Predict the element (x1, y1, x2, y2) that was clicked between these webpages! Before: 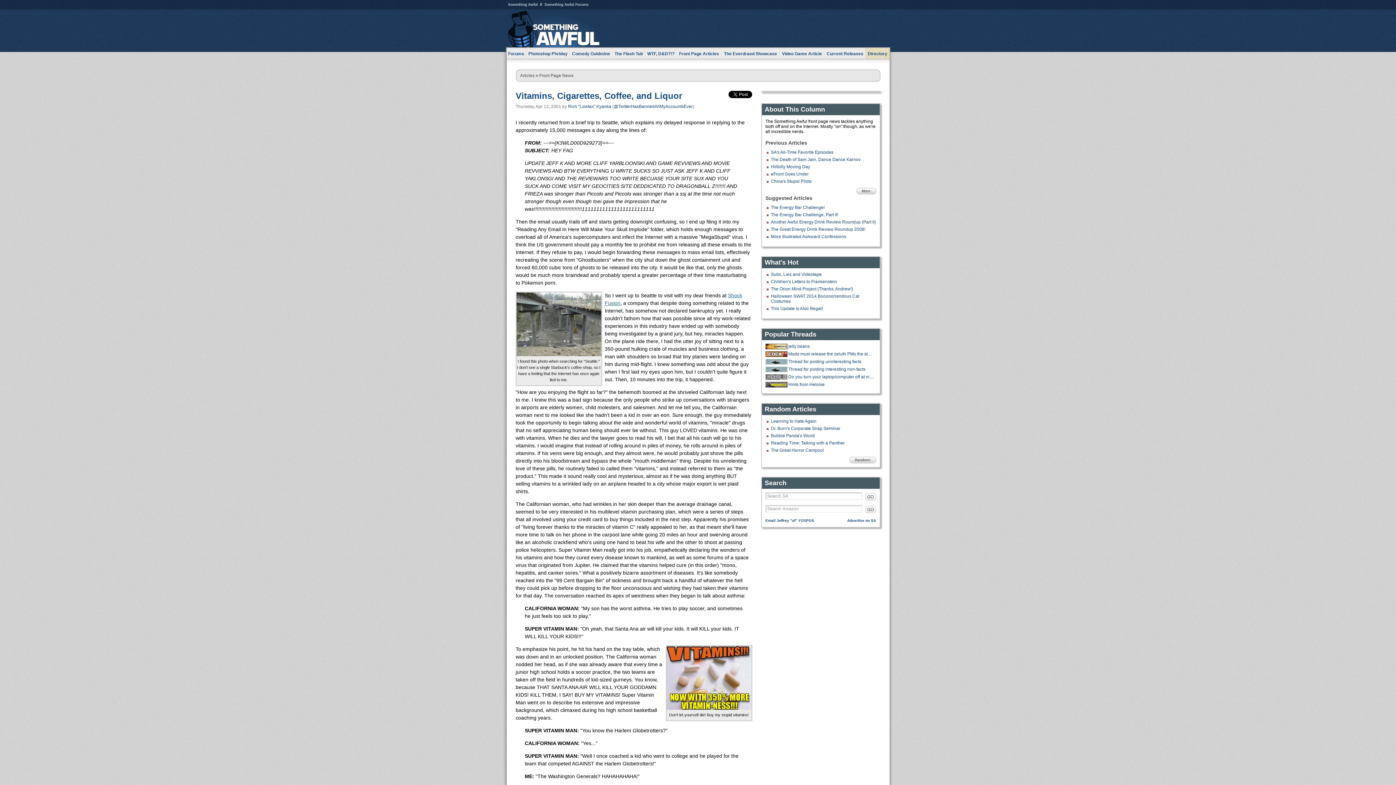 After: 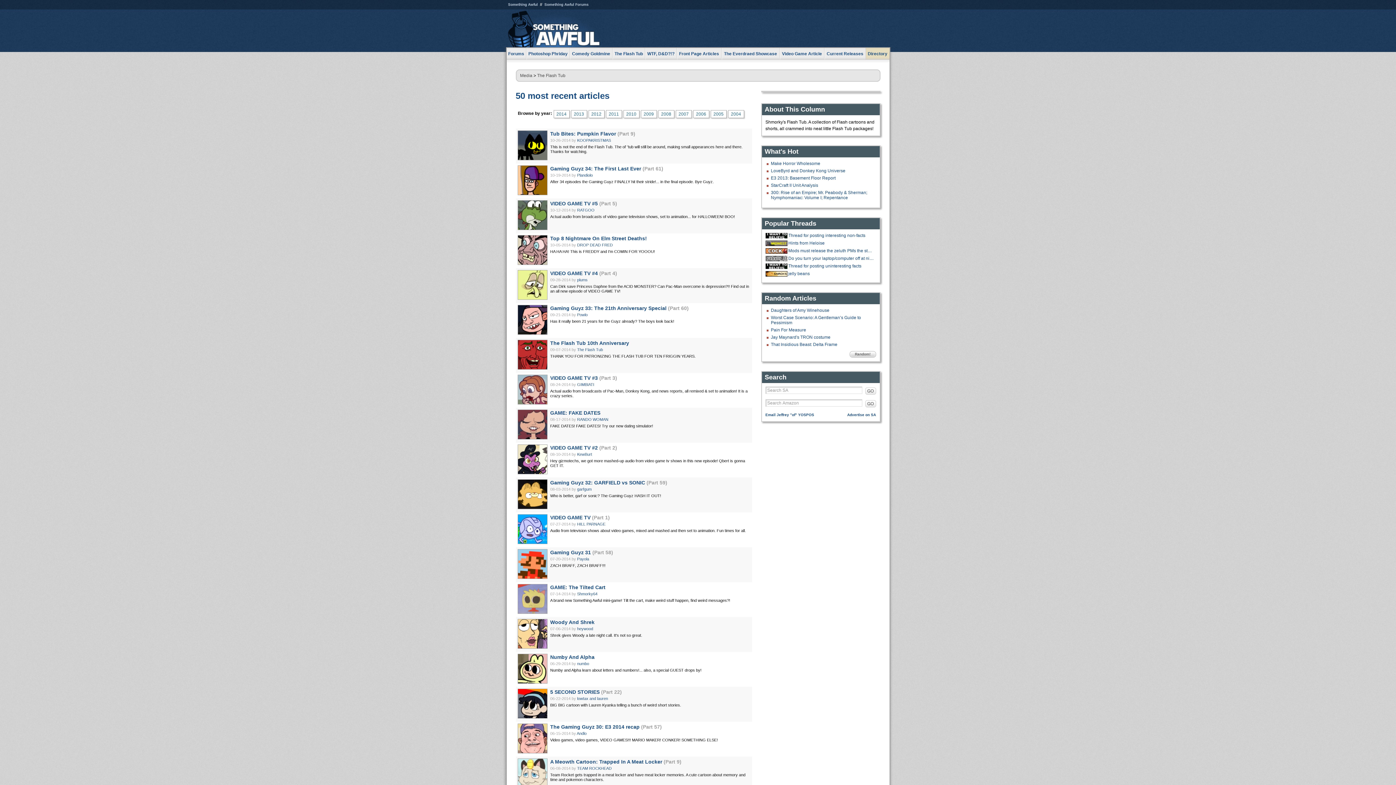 Action: bbox: (612, 48, 644, 59) label: The Flash Tub